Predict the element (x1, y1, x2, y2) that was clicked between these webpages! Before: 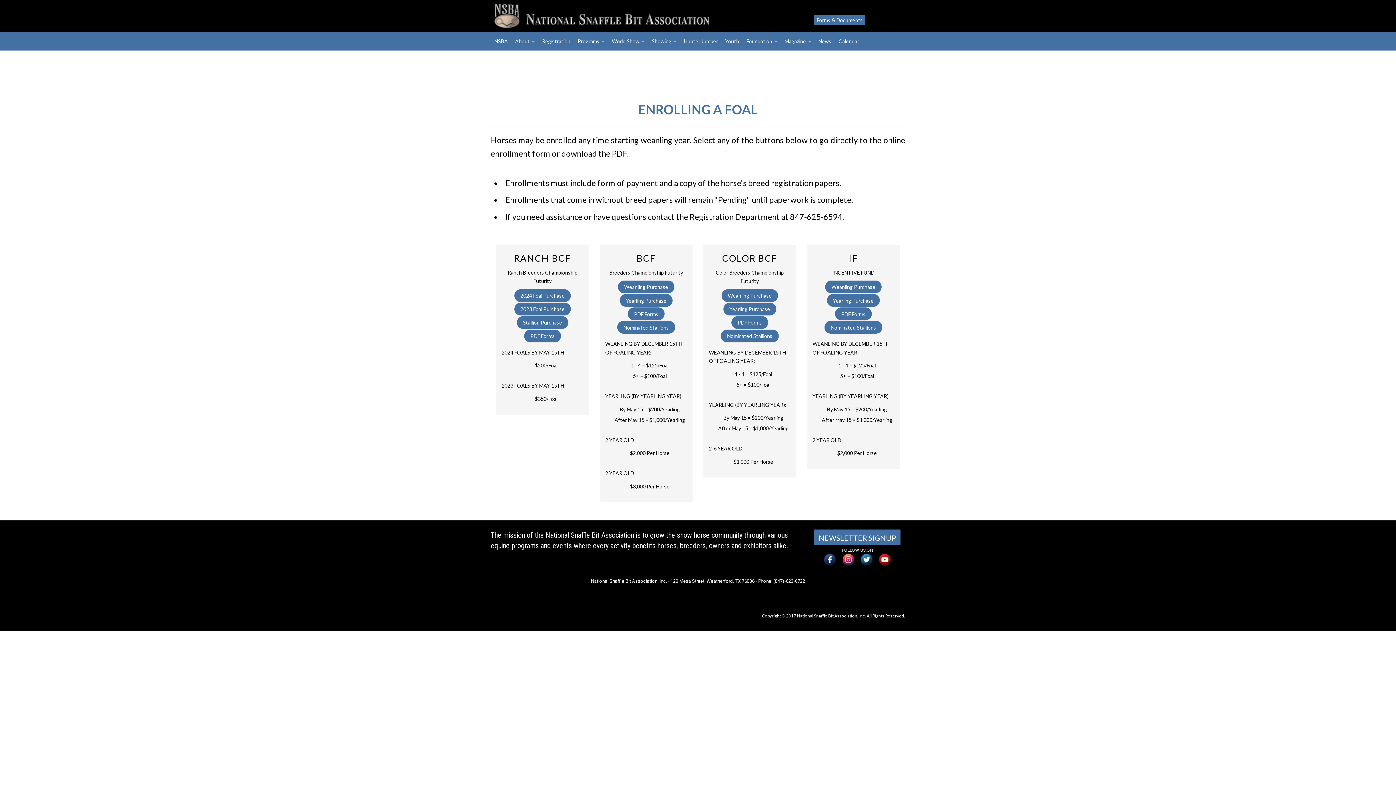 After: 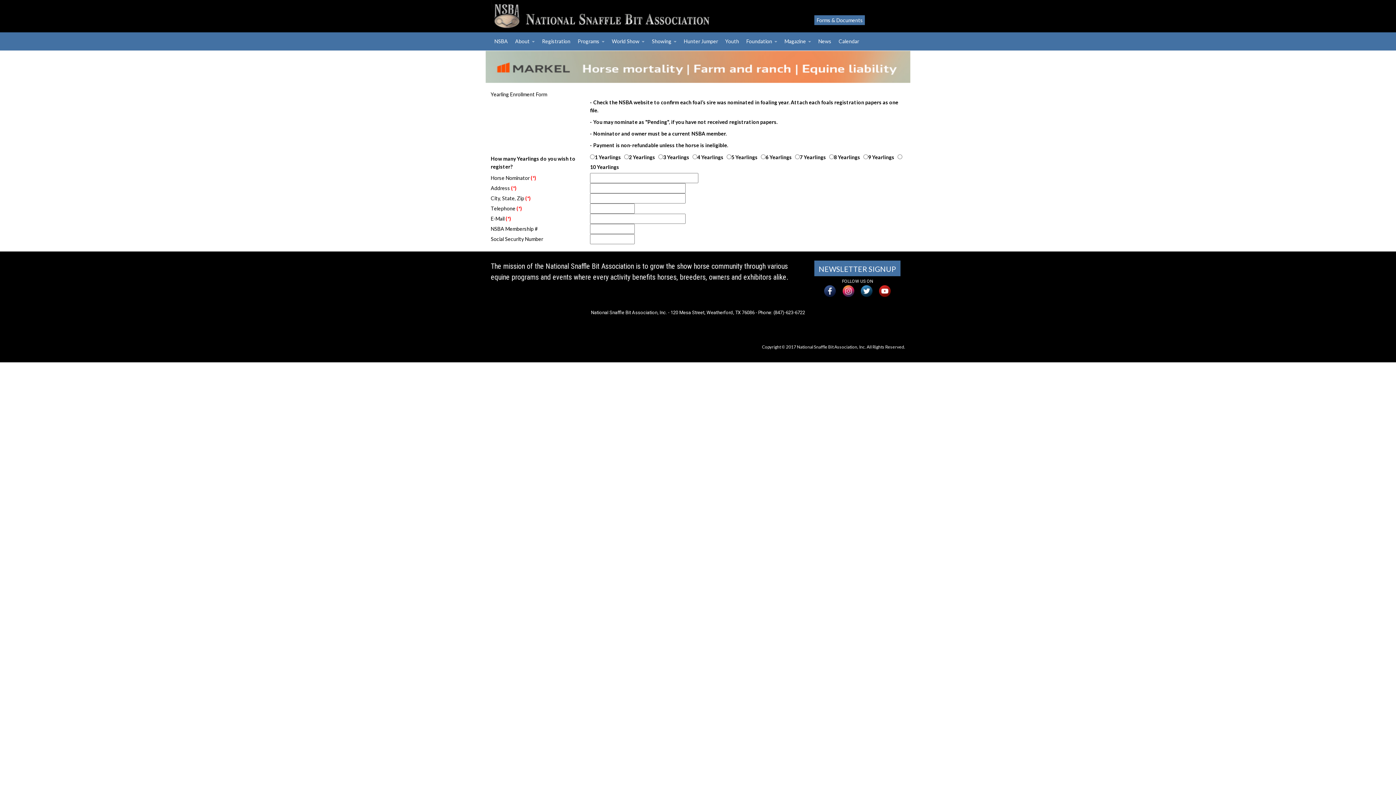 Action: bbox: (723, 302, 776, 315) label: Yearling Purchase